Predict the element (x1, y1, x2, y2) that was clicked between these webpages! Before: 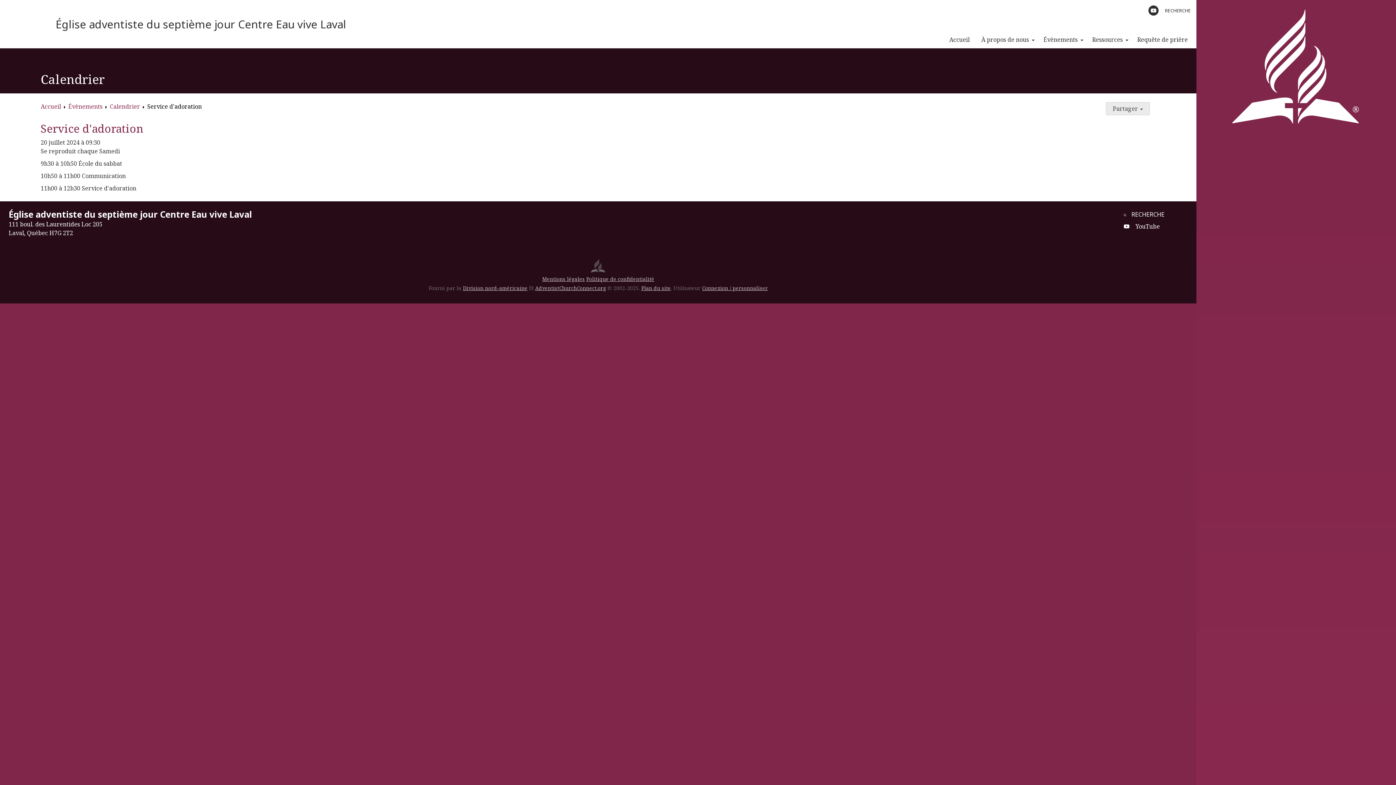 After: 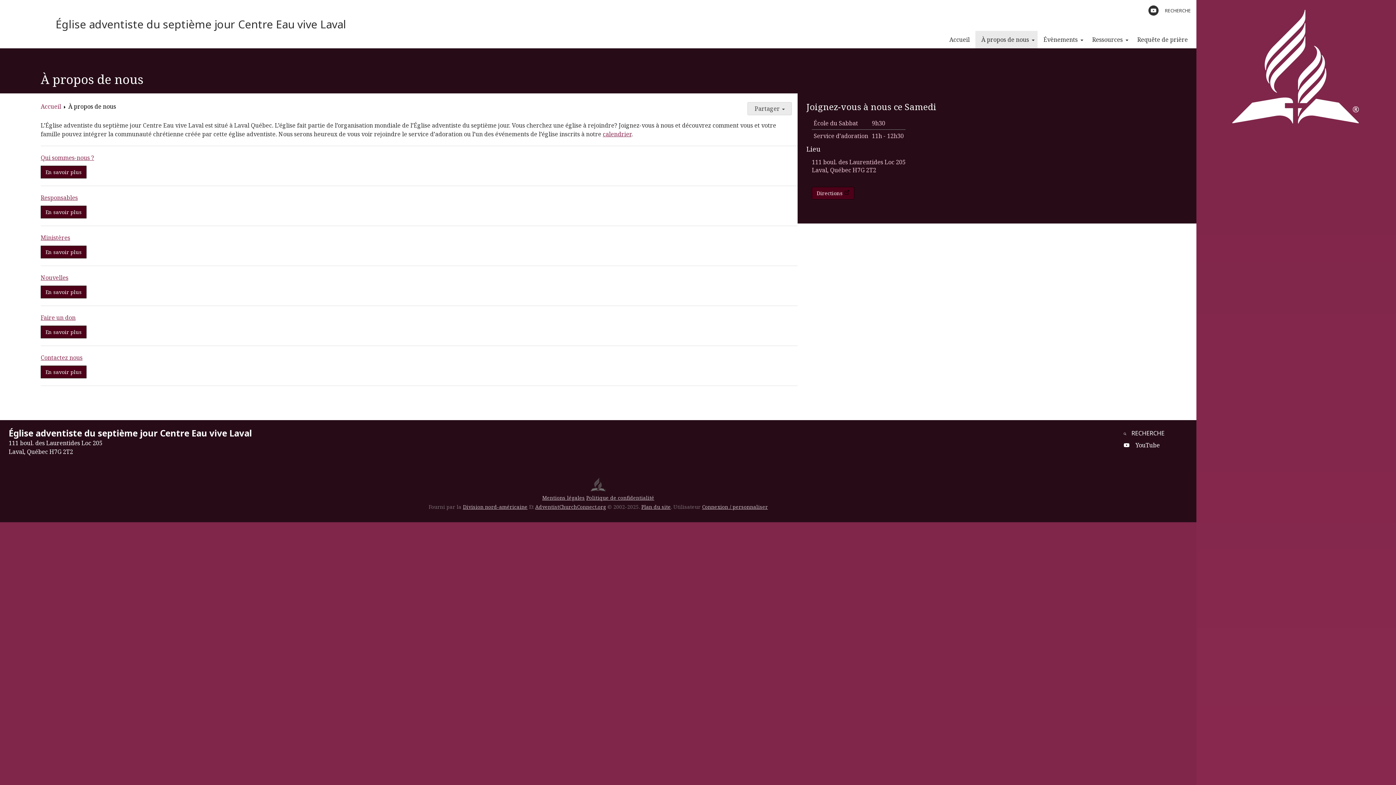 Action: label: À propos de nous bbox: (975, 30, 1037, 48)